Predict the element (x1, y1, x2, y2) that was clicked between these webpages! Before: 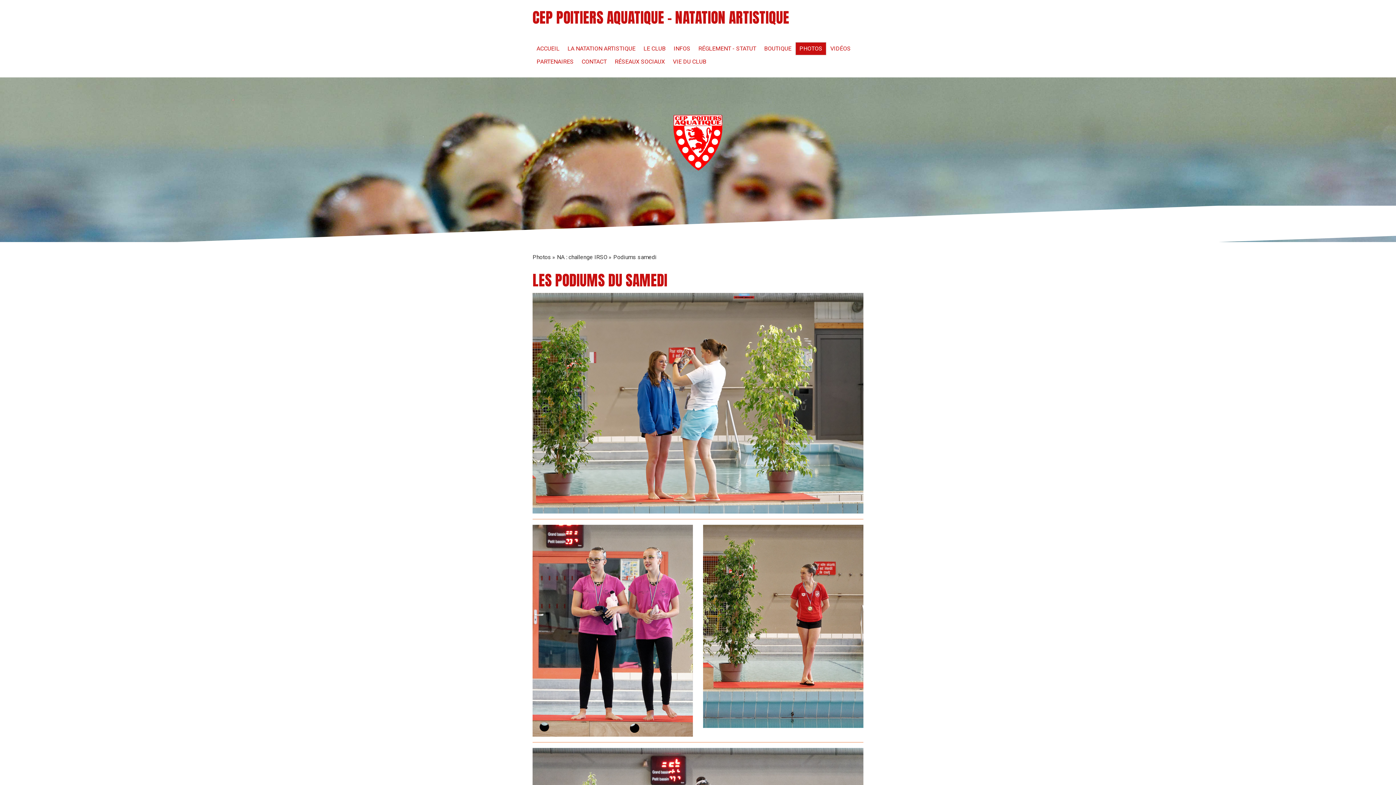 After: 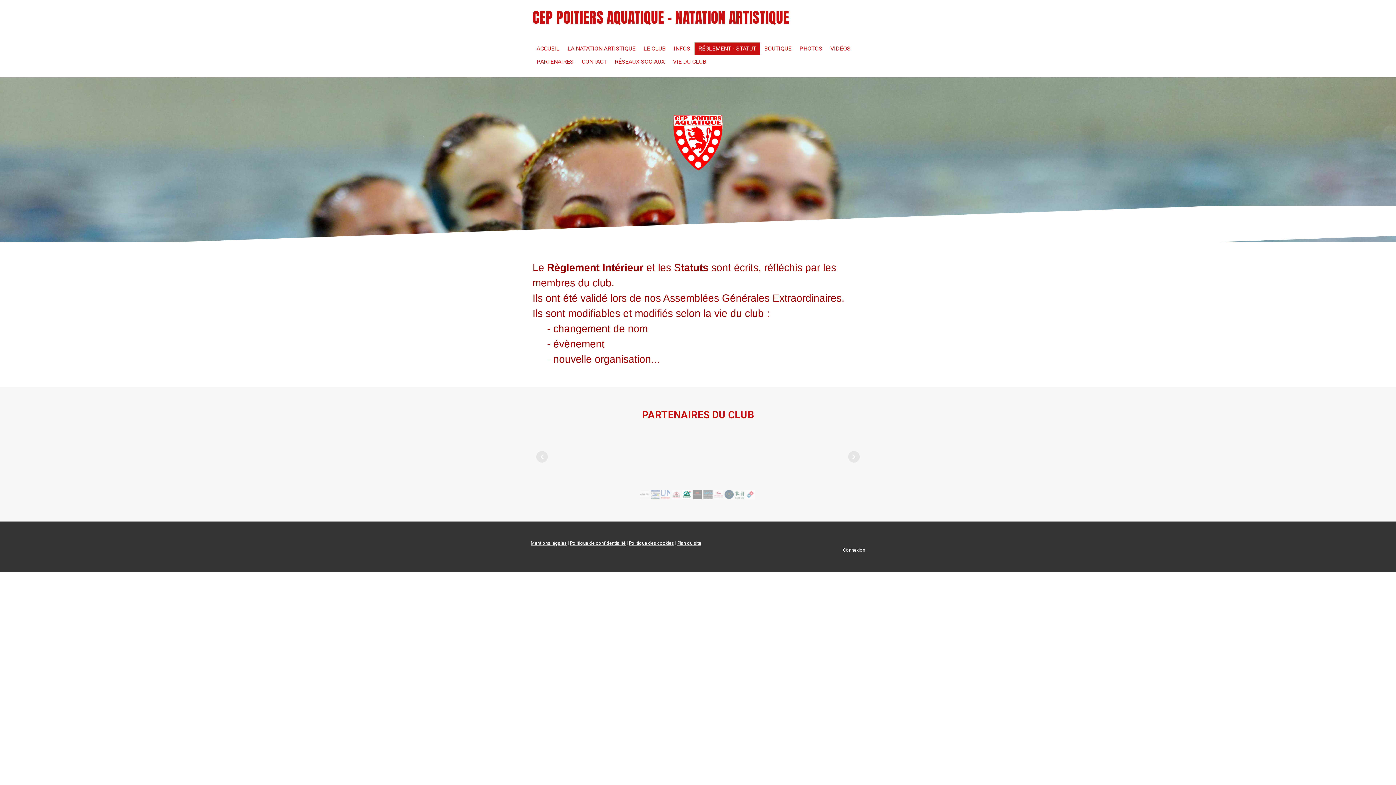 Action: label: RÉGLEMENT - STATUT bbox: (694, 42, 760, 55)